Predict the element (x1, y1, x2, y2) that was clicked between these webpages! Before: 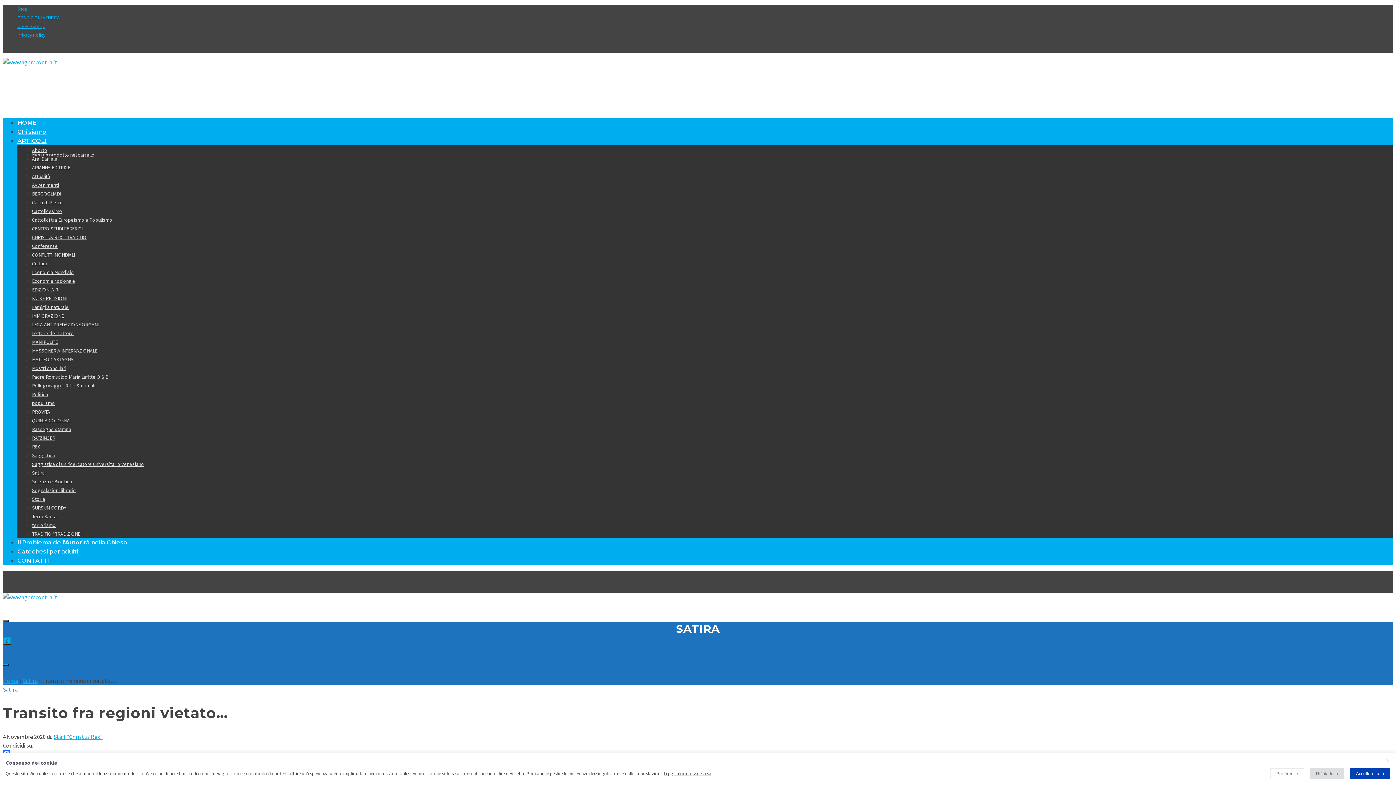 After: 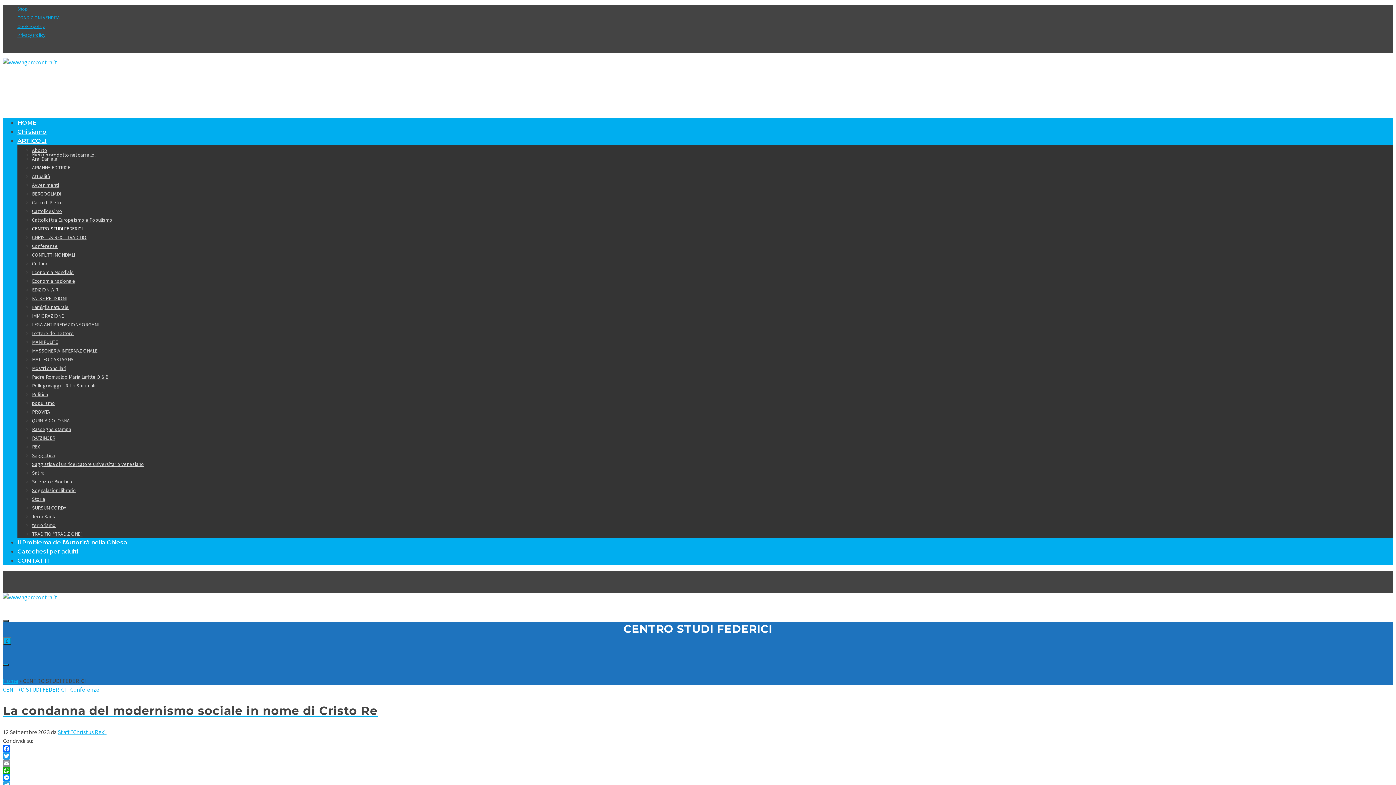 Action: label: CENTRO STUDI FEDERICI bbox: (32, 225, 82, 232)